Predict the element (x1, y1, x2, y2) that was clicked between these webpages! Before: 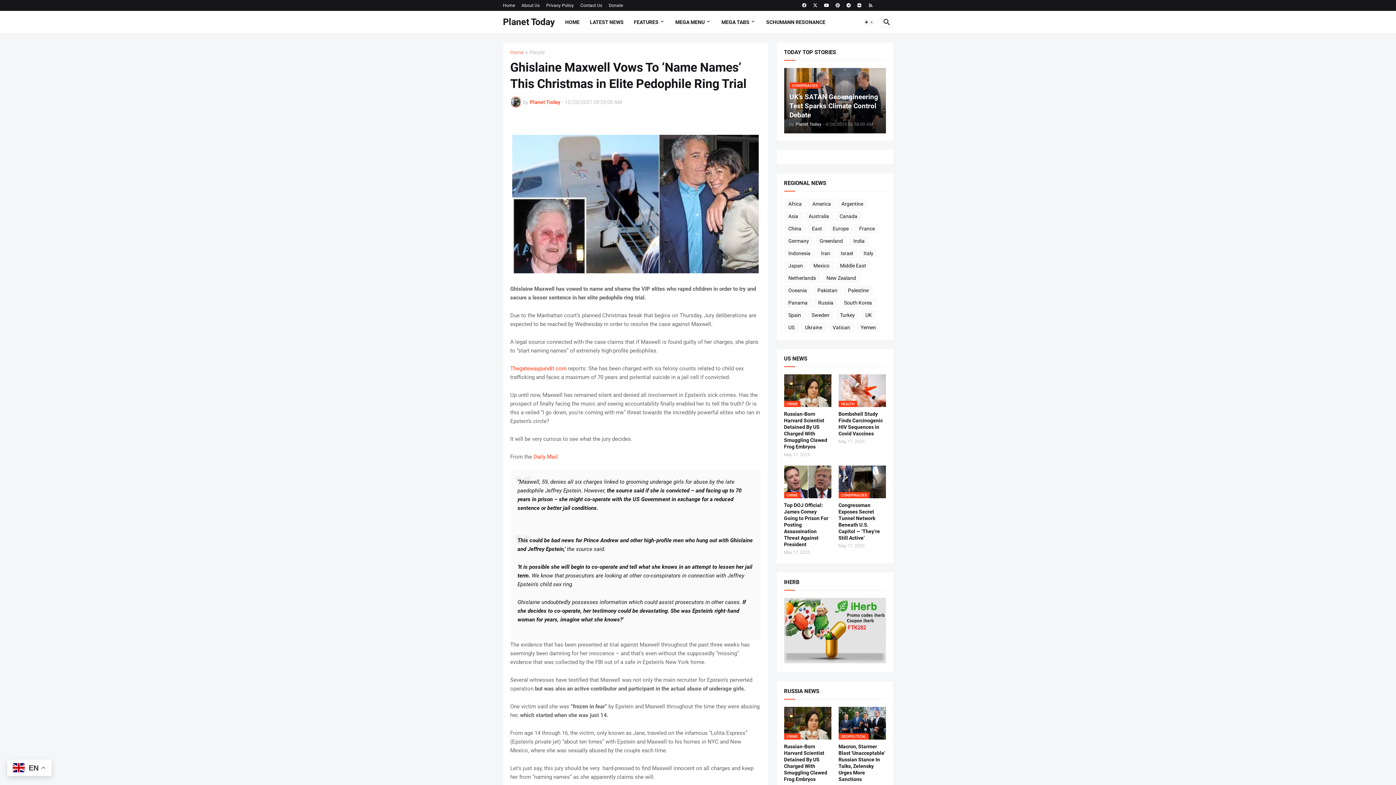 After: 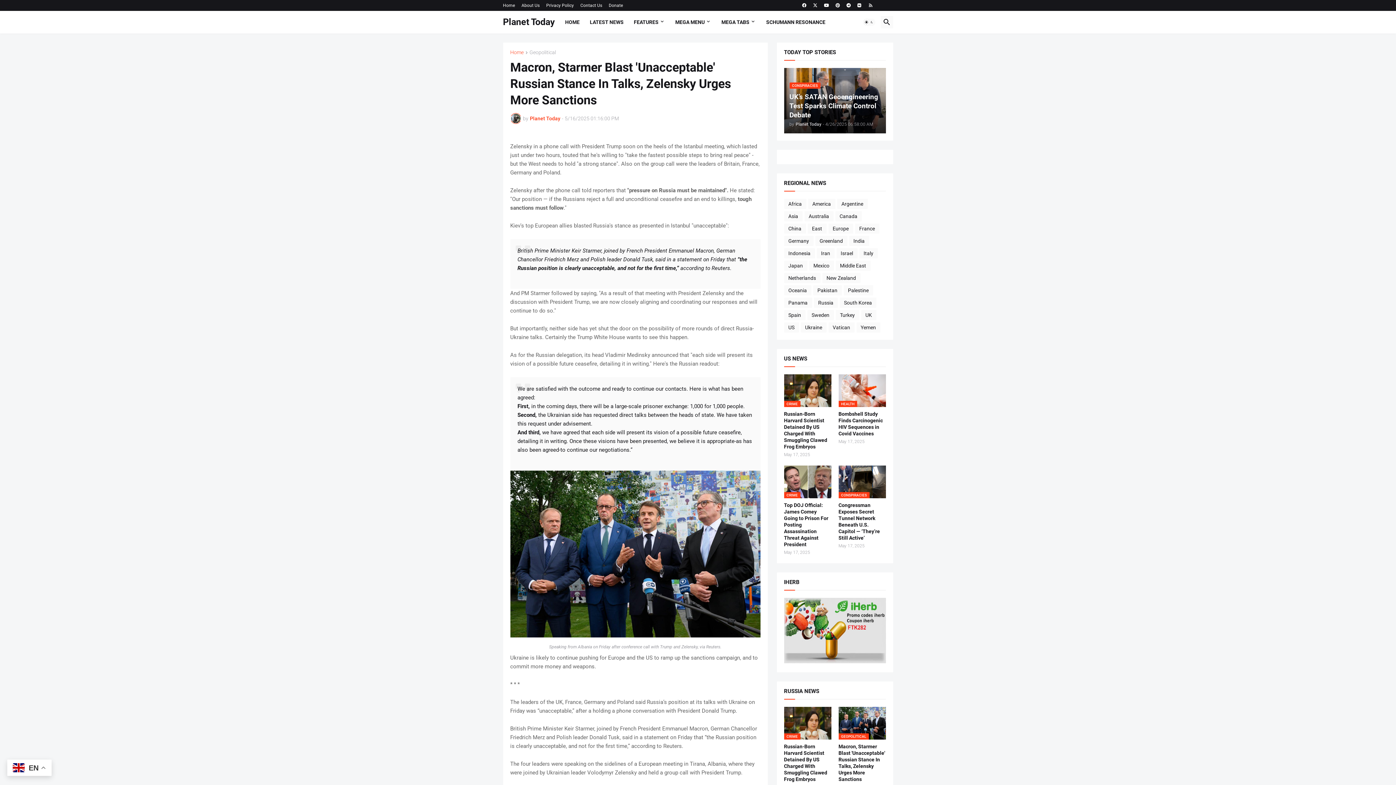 Action: label: Macron, Starmer Blast 'Unacceptable' Russian Stance In Talks, Zelensky Urges More Sanctions bbox: (838, 743, 886, 782)